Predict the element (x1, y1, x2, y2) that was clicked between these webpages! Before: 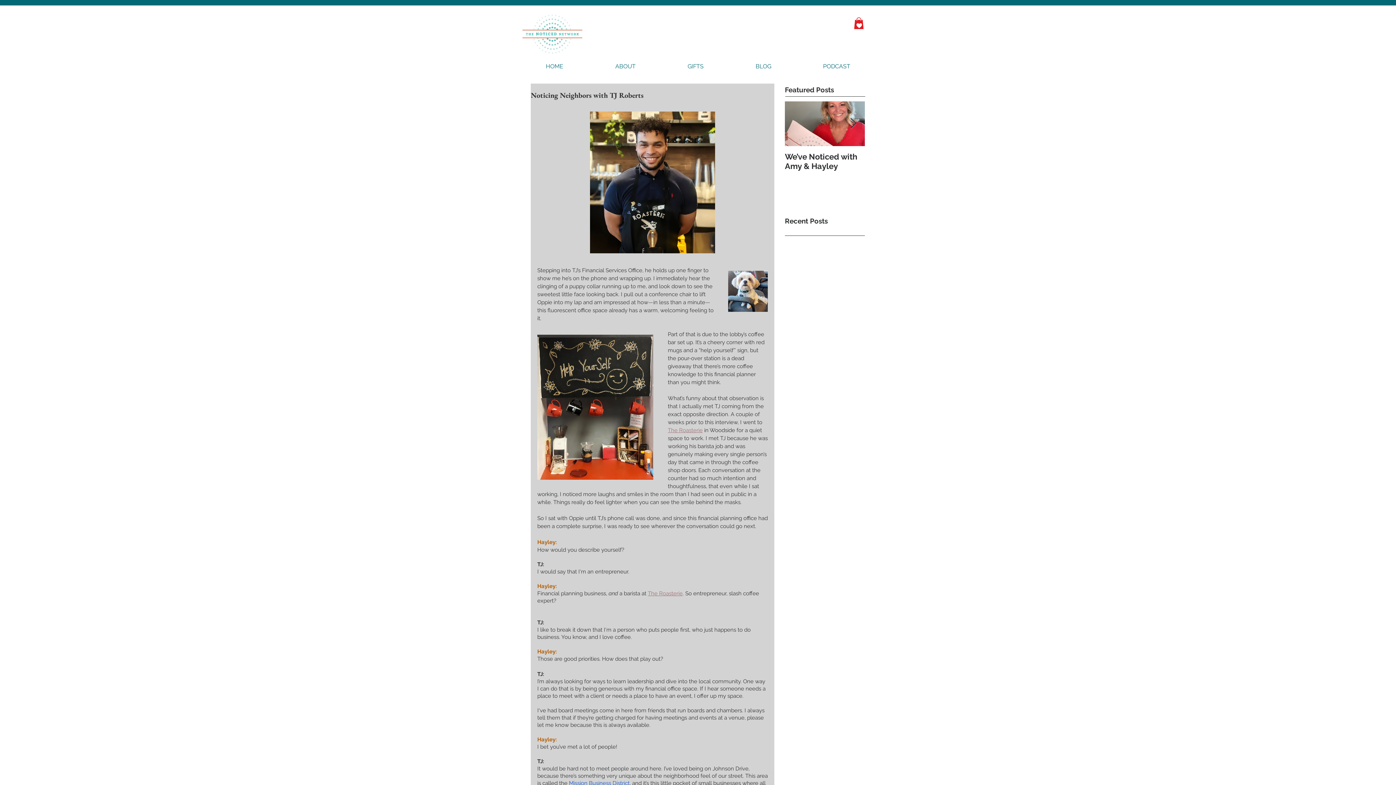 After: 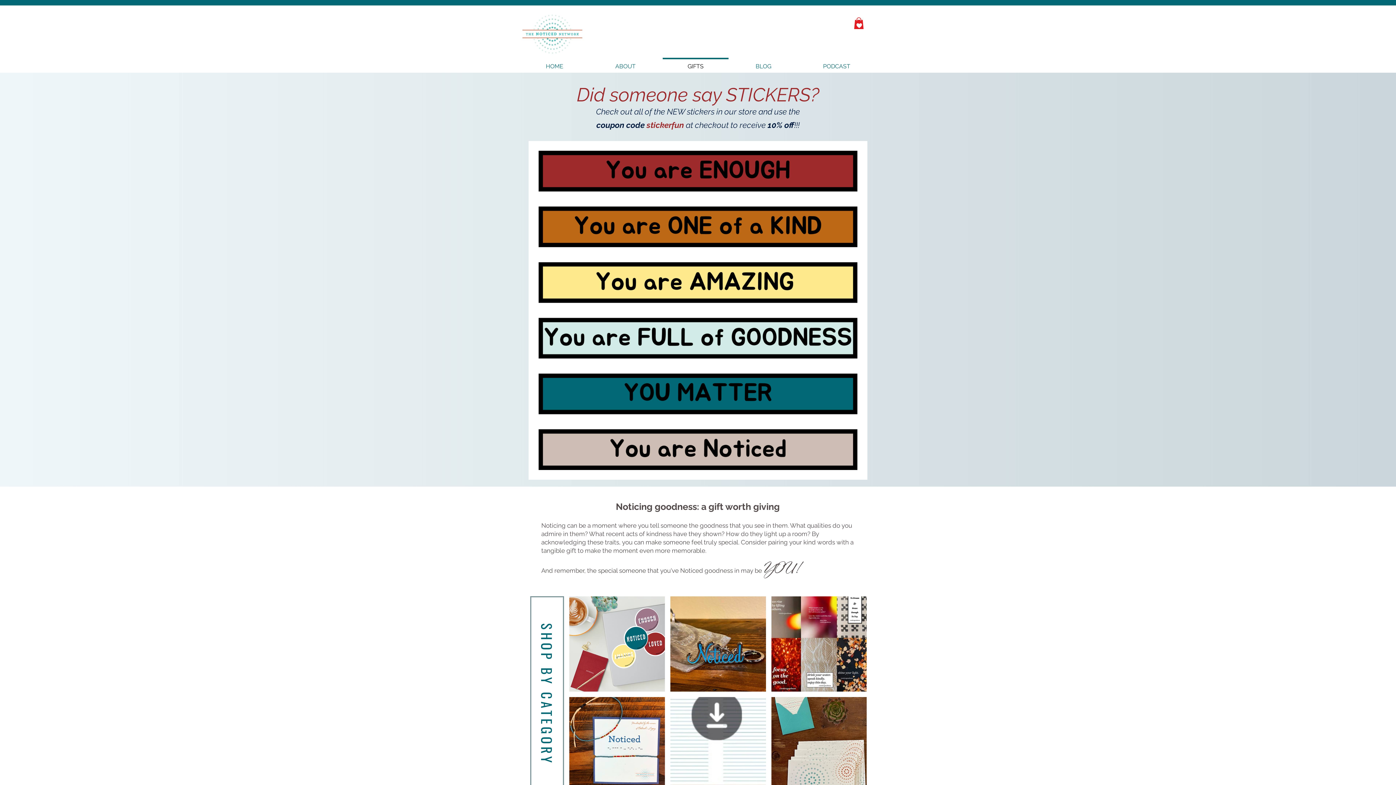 Action: label: GIFTS bbox: (661, 57, 729, 68)